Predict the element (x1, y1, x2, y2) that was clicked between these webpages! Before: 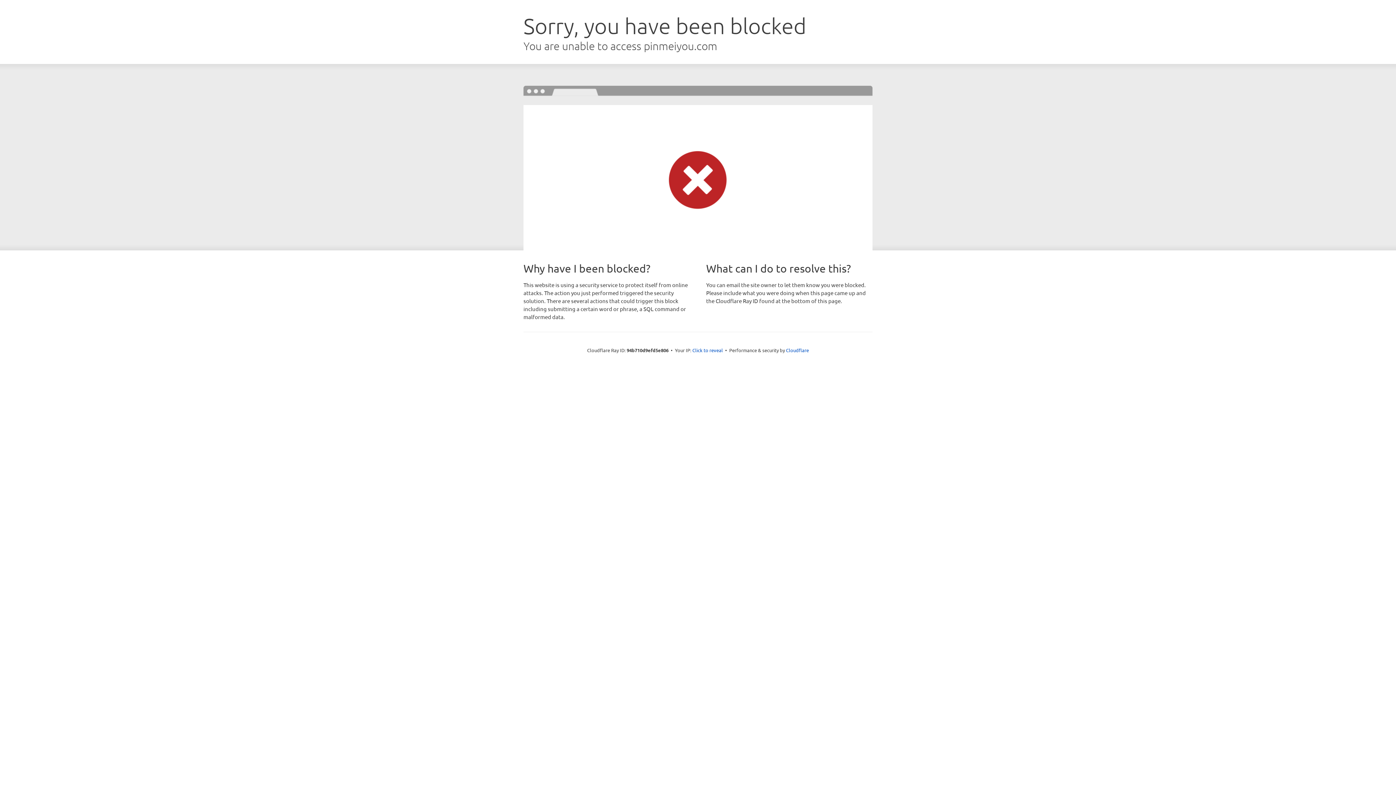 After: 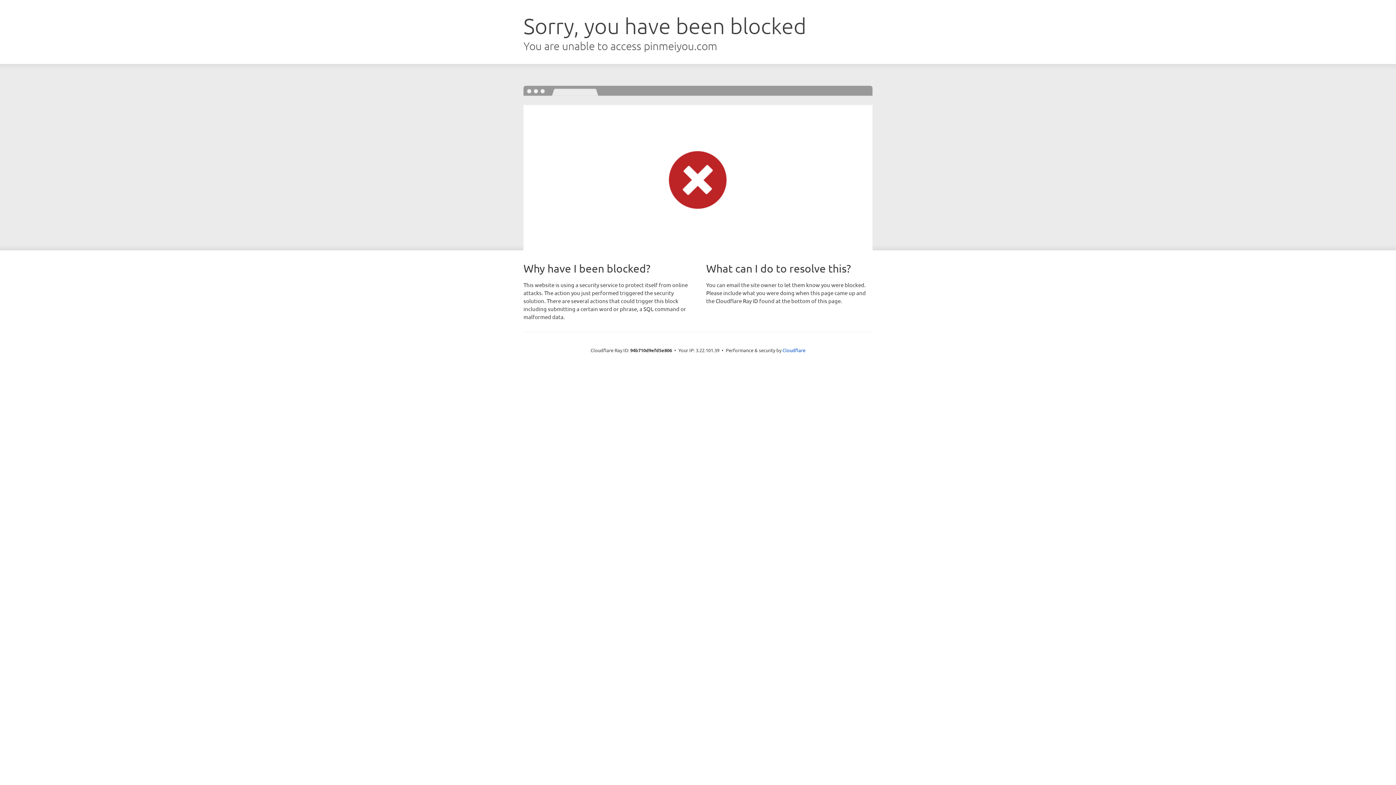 Action: bbox: (692, 346, 723, 353) label: Click to reveal